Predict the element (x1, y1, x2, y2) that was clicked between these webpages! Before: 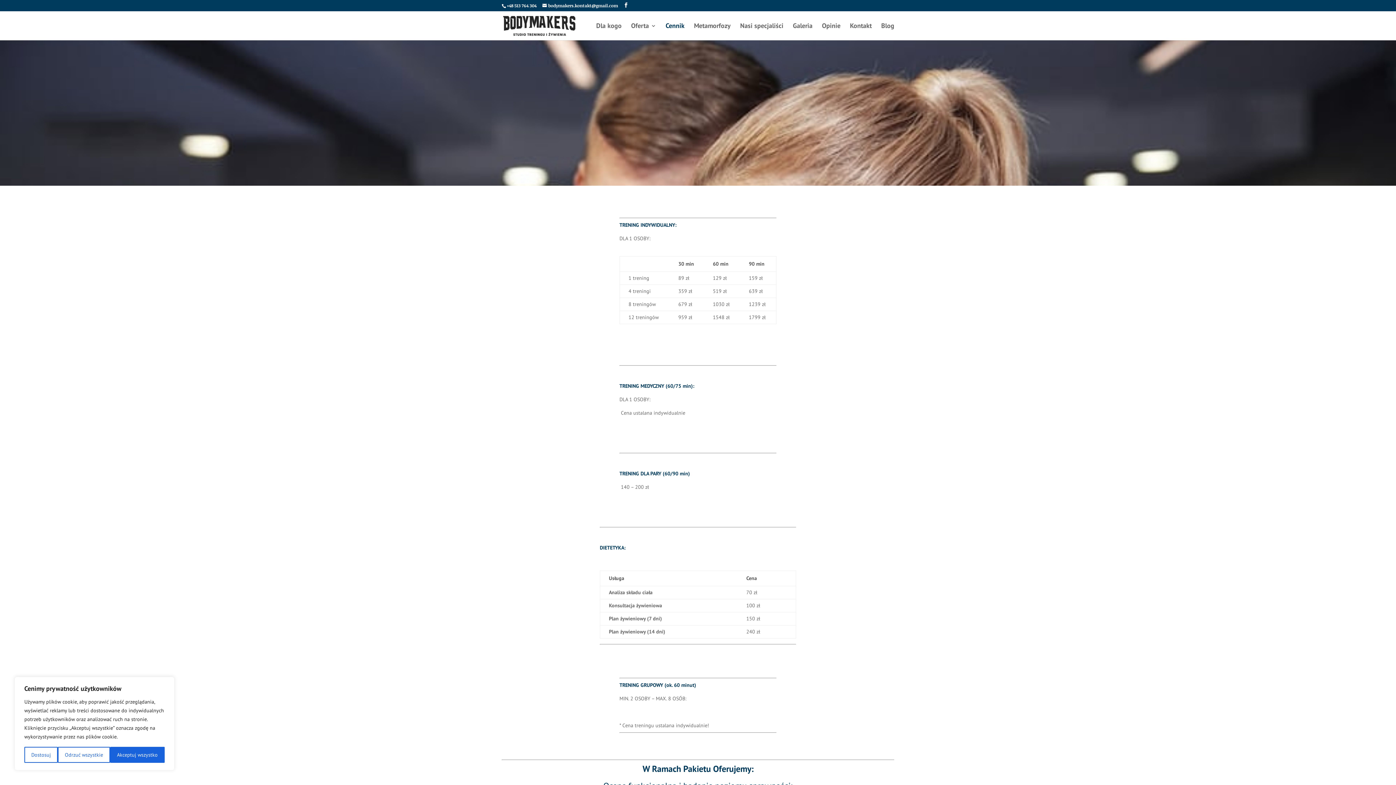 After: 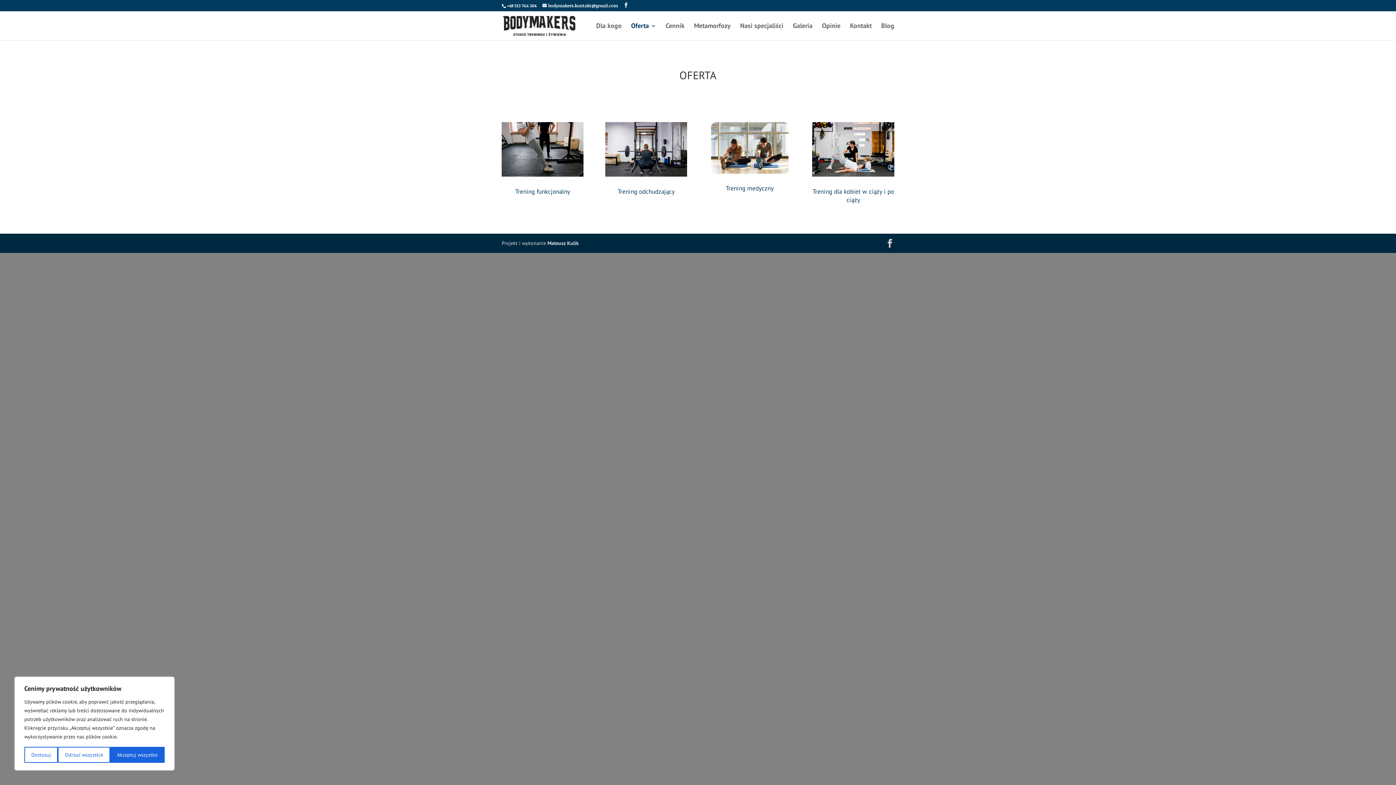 Action: label: Oferta bbox: (631, 23, 656, 40)